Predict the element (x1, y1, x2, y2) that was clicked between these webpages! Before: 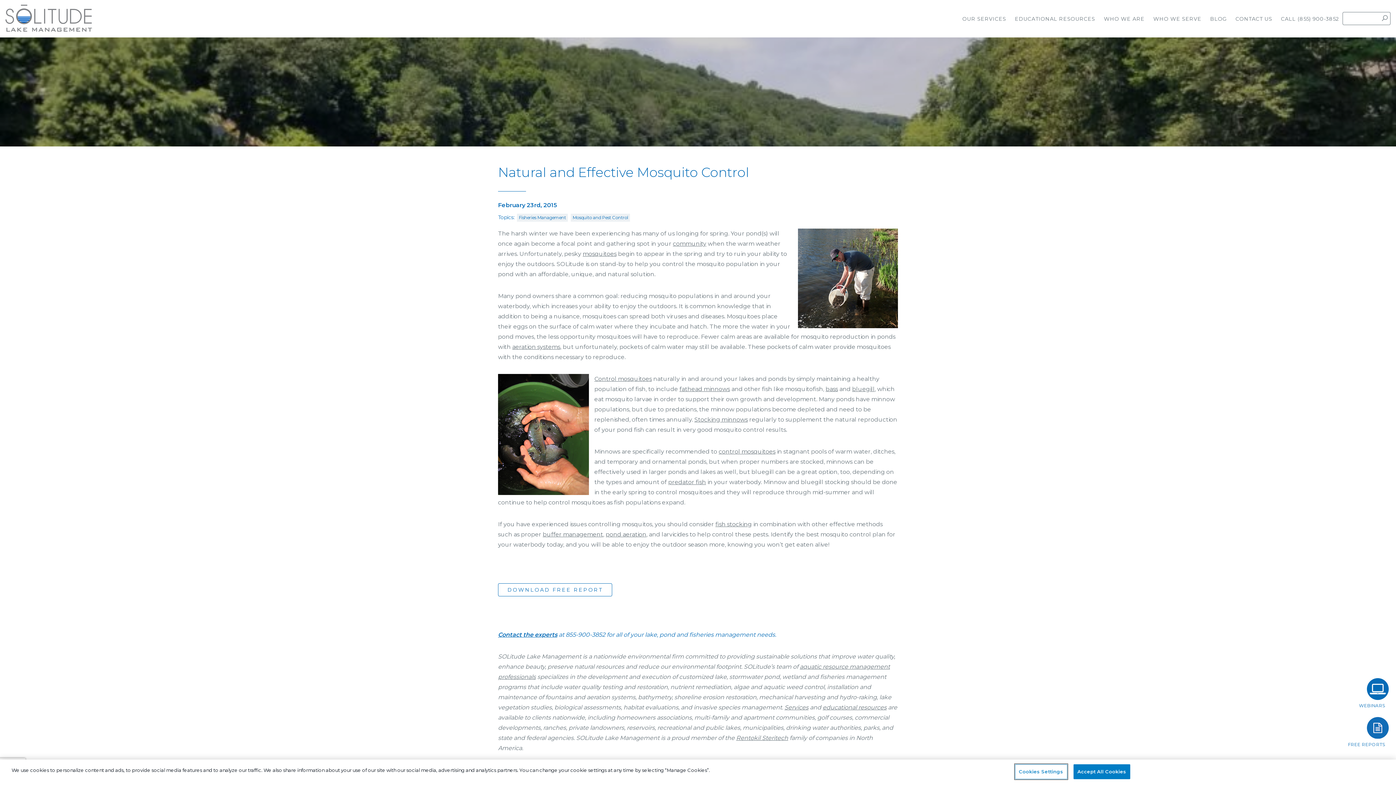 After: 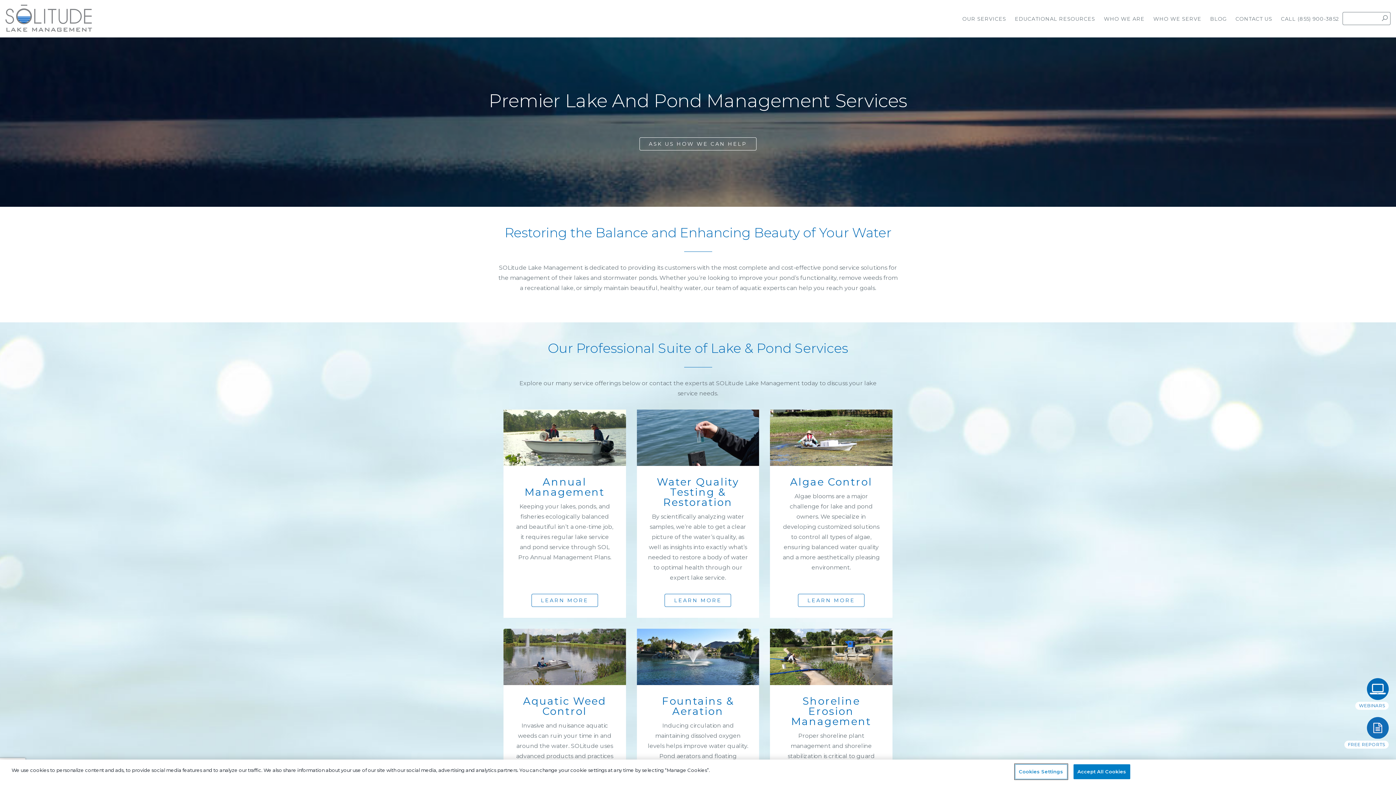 Action: label: OUR SERVICES bbox: (959, 12, 1010, 25)